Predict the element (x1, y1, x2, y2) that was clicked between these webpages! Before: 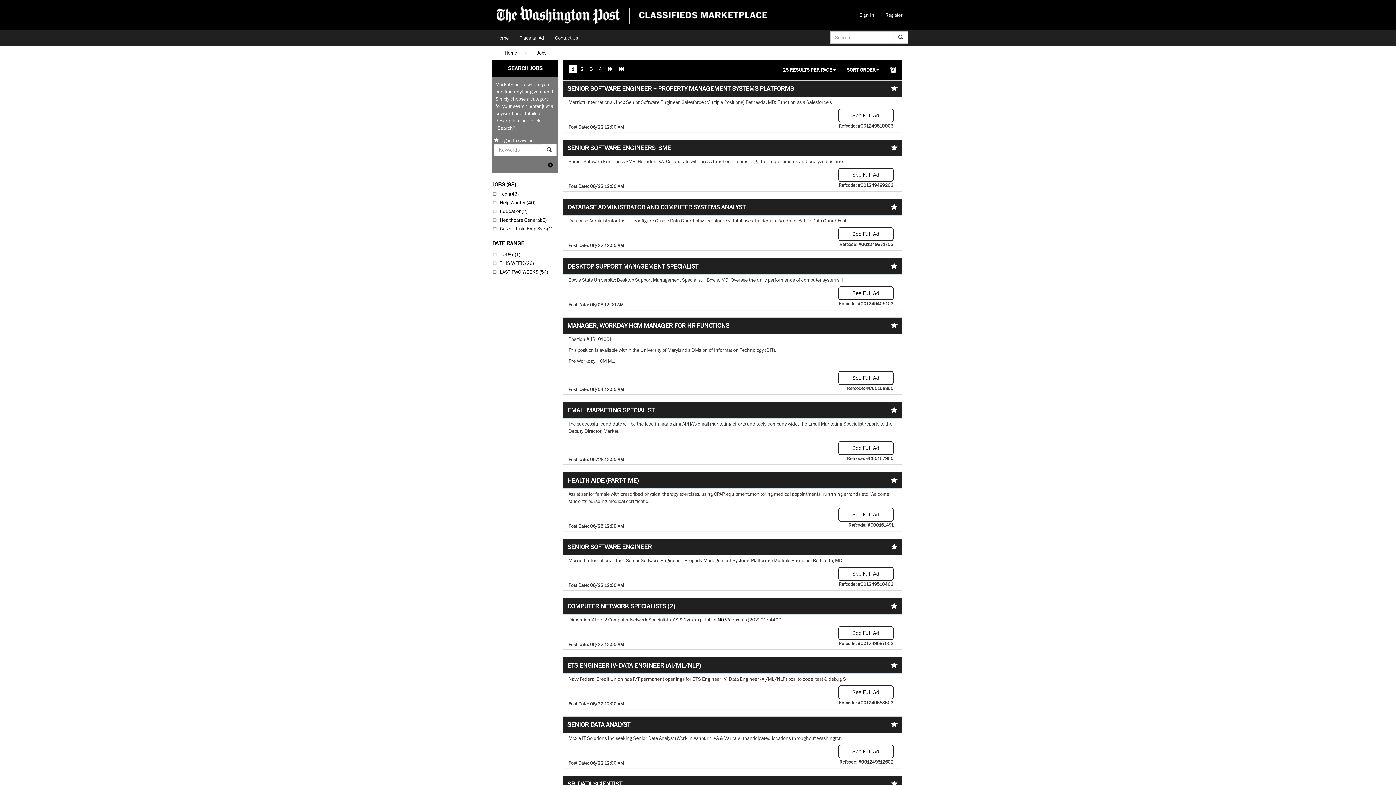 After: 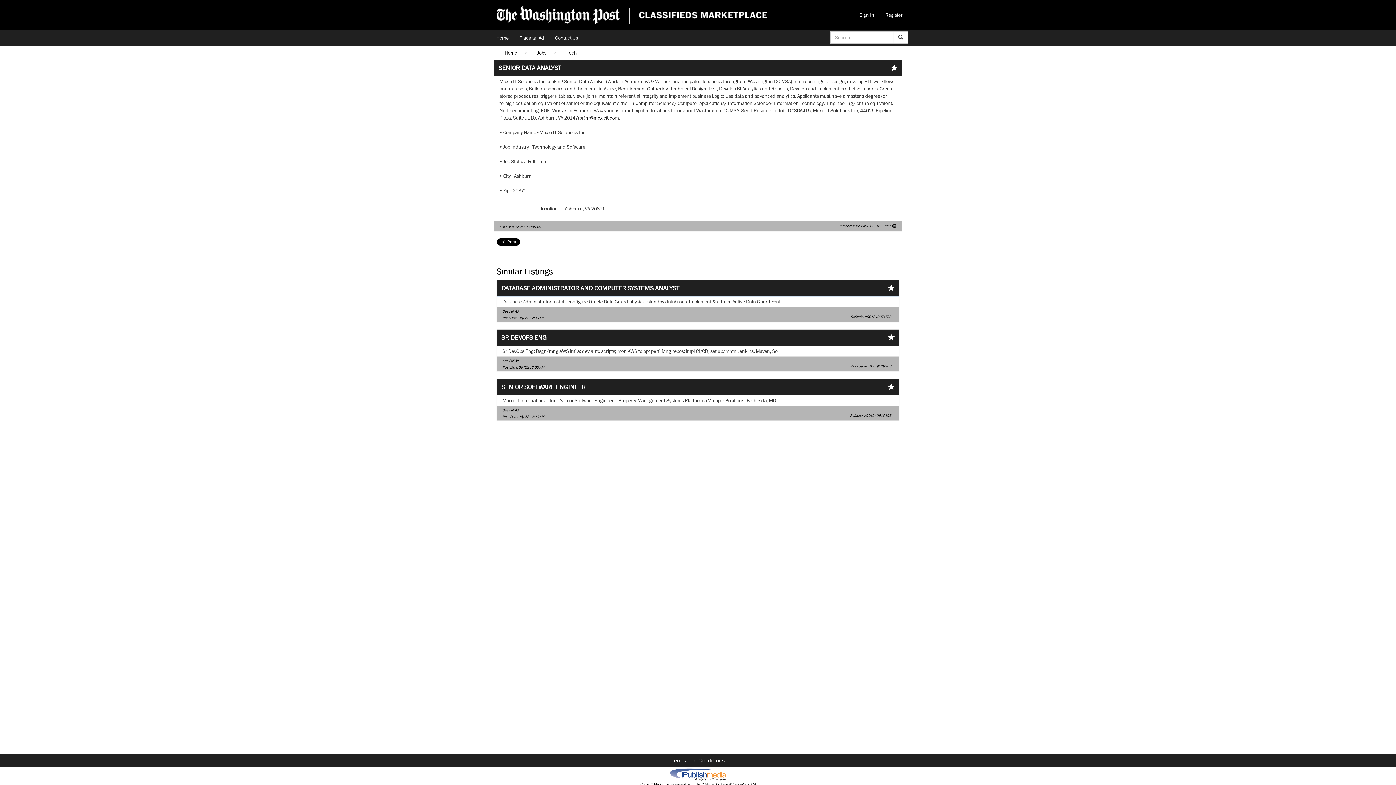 Action: bbox: (567, 721, 630, 728) label: SENIOR DATA ANALYST